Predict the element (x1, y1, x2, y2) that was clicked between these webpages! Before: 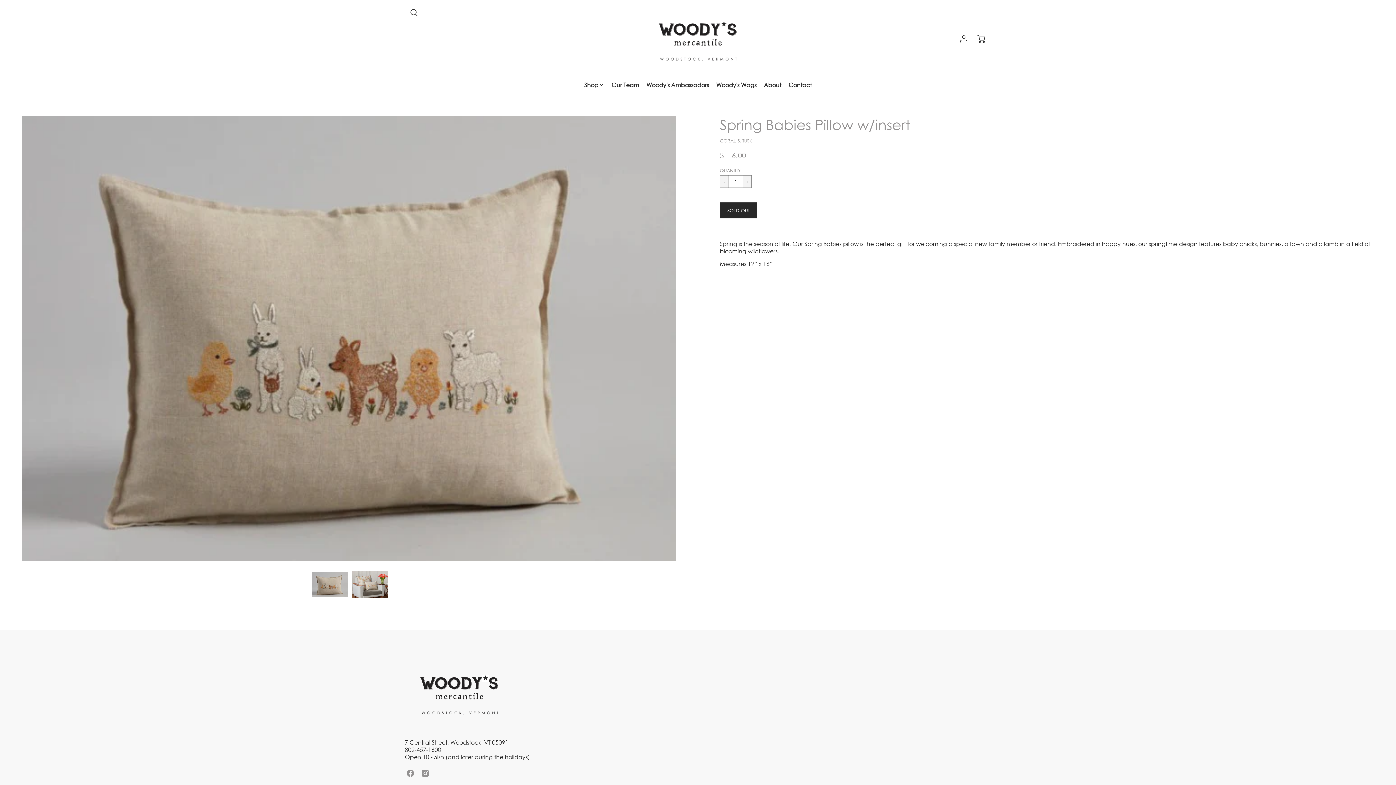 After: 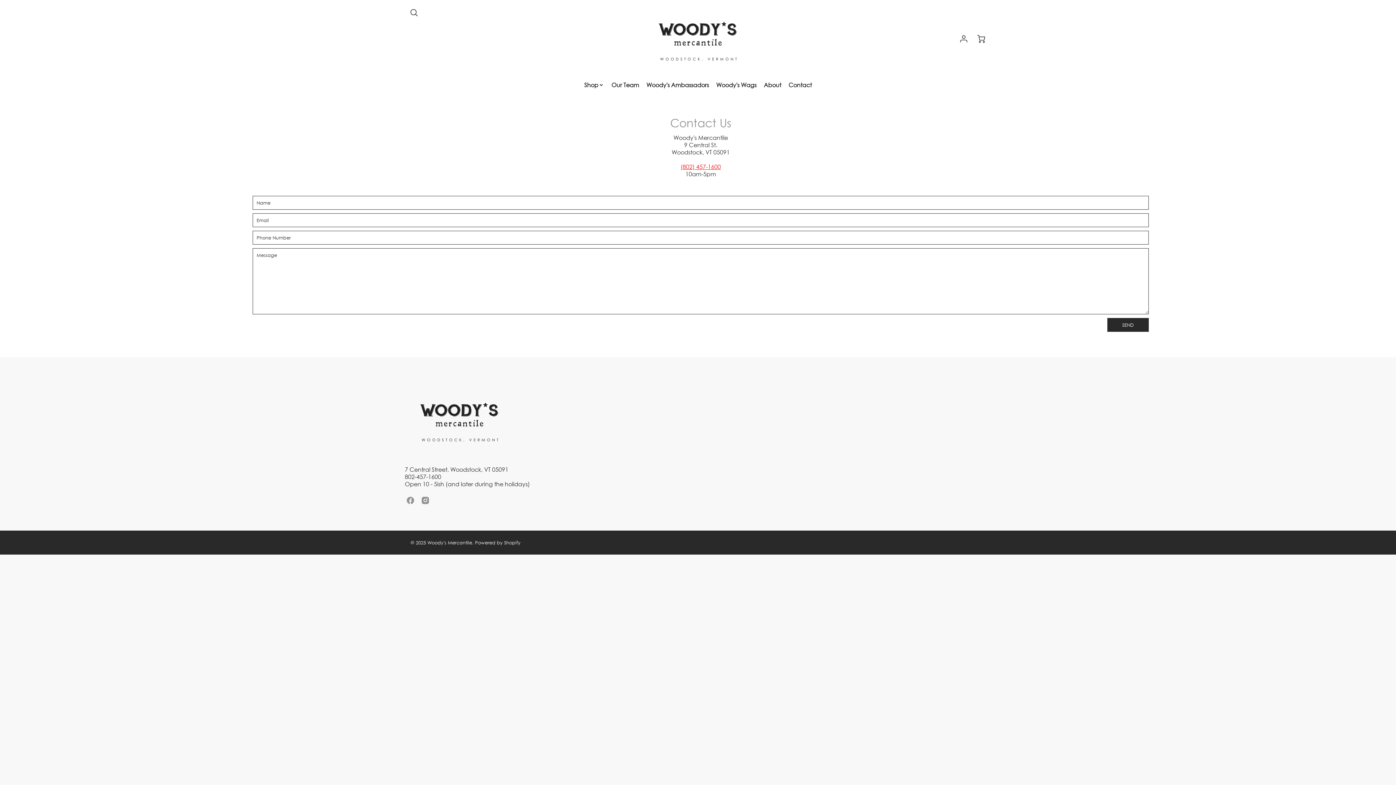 Action: bbox: (788, 81, 811, 88) label: Contact